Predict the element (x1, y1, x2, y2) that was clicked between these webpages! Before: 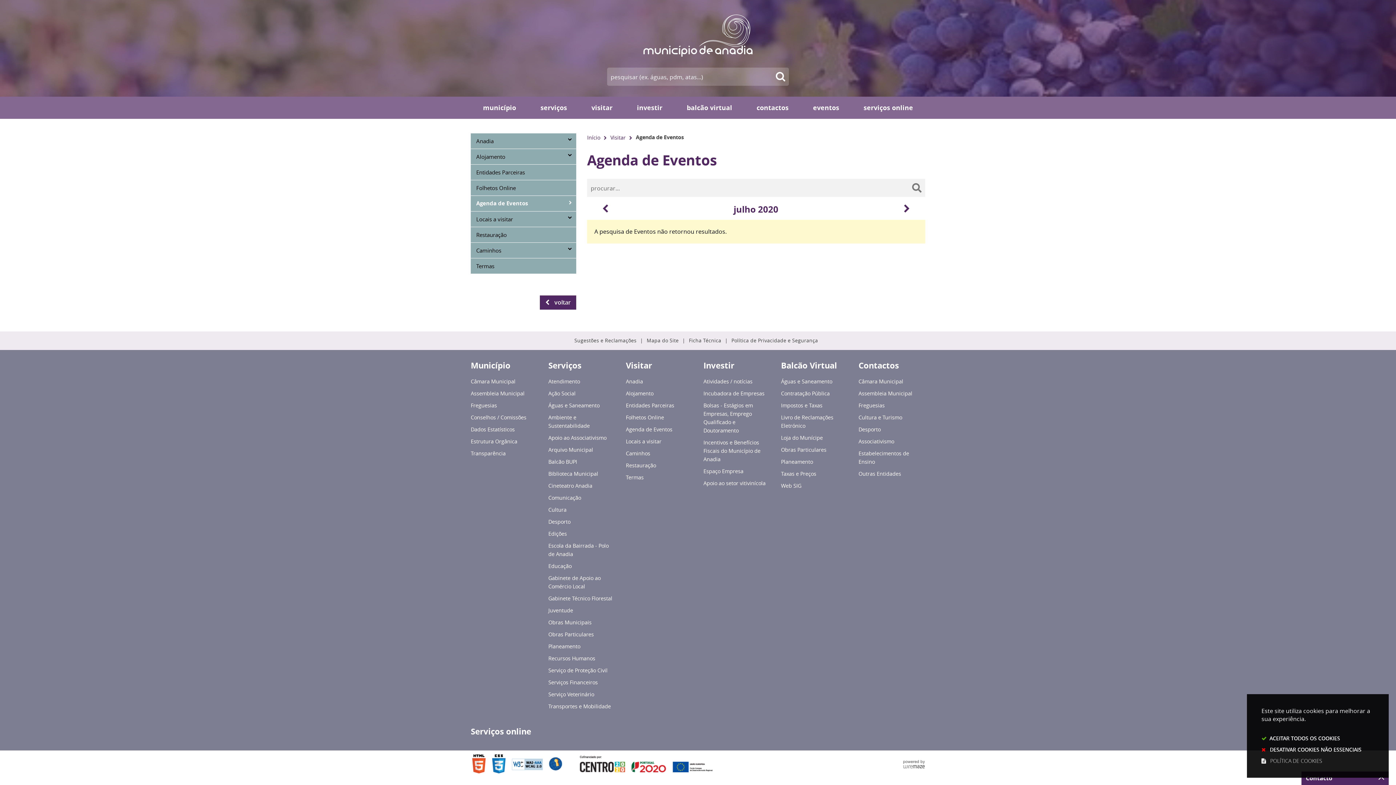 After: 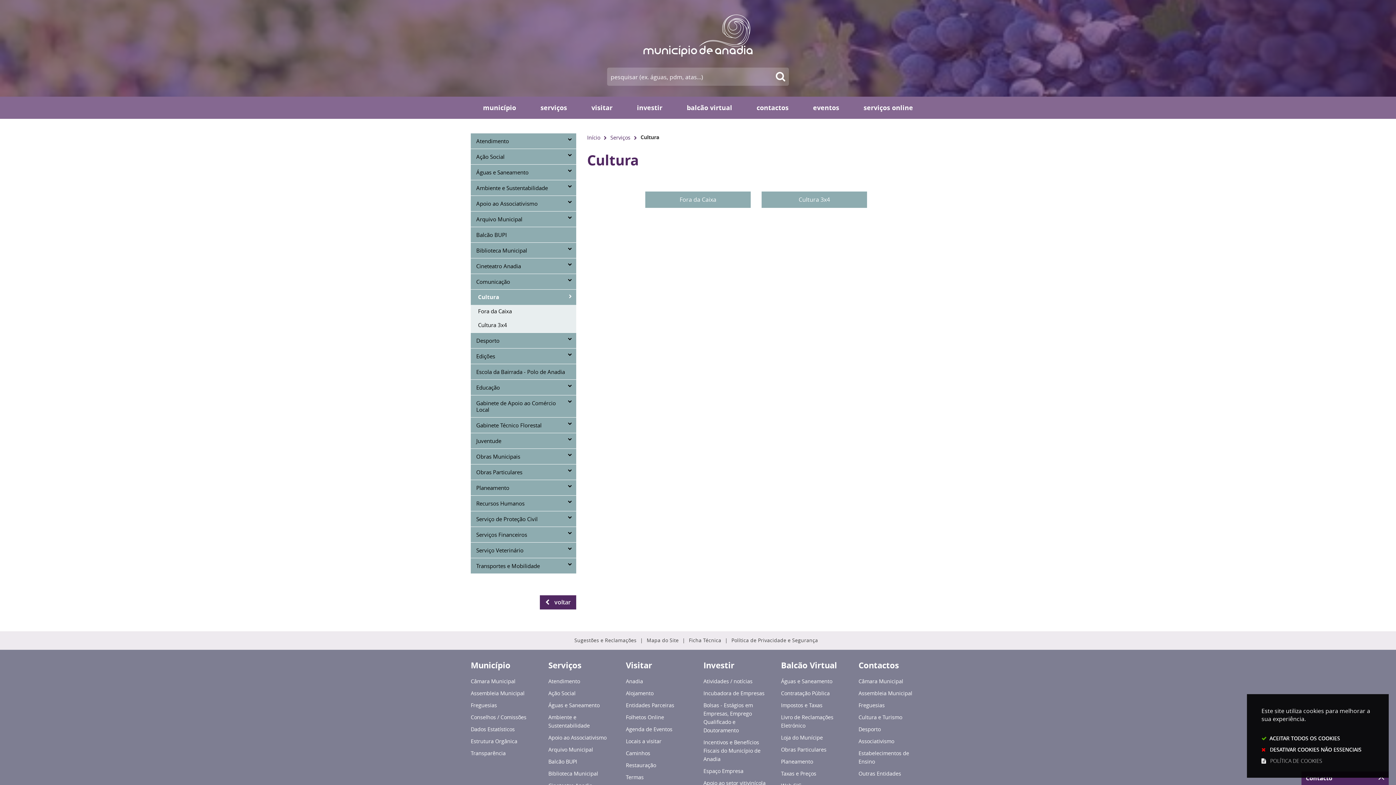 Action: bbox: (548, 505, 615, 516) label: Cultura